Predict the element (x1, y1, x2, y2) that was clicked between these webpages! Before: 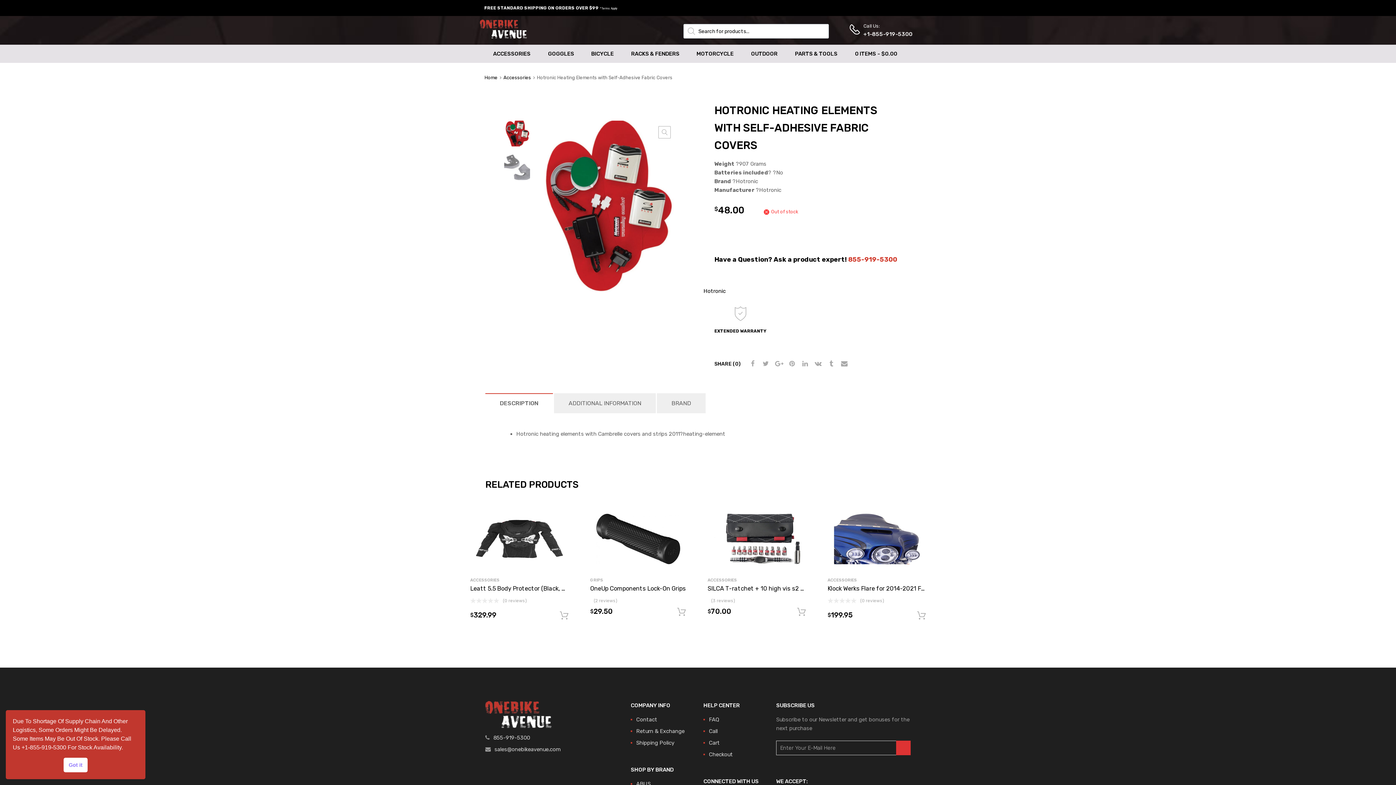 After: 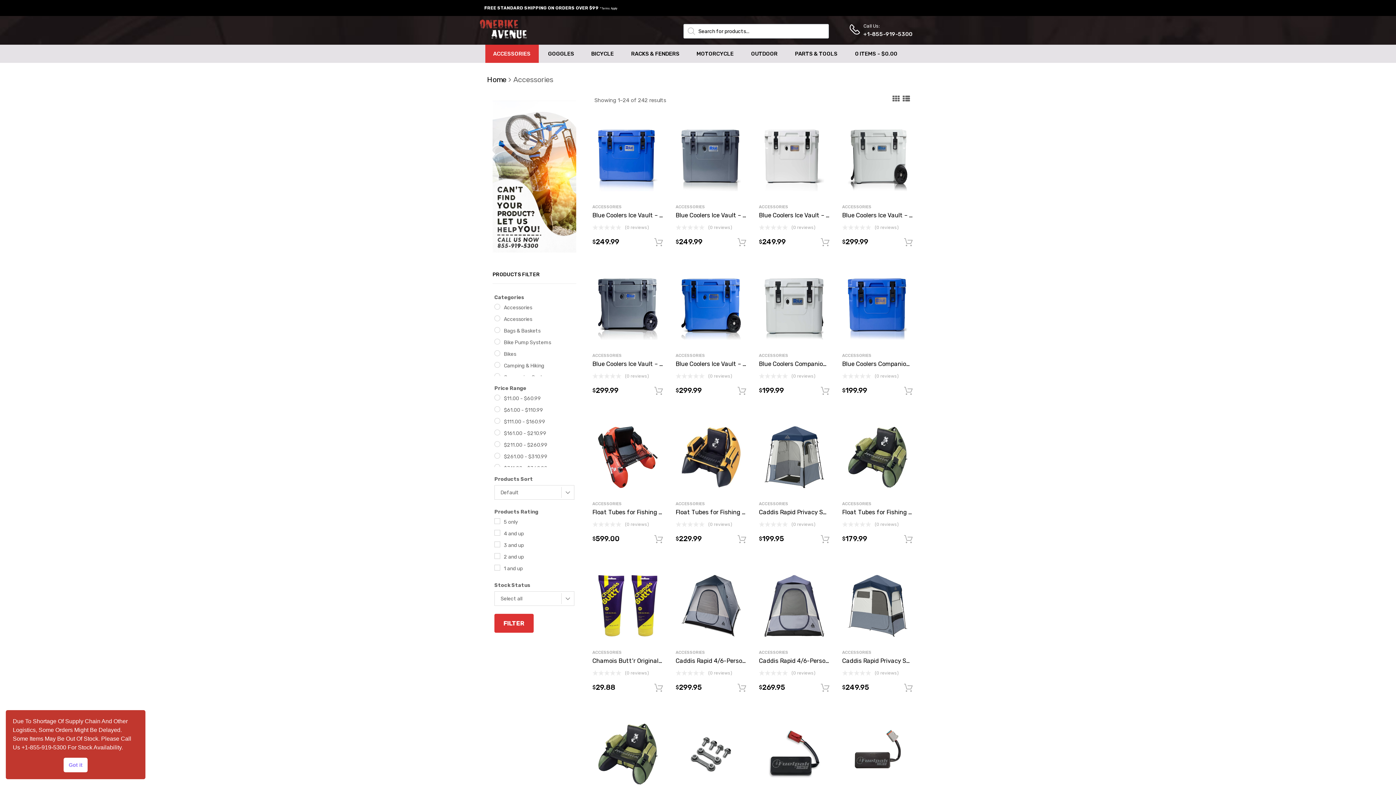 Action: label: ACCESSORIES bbox: (827, 577, 857, 583)